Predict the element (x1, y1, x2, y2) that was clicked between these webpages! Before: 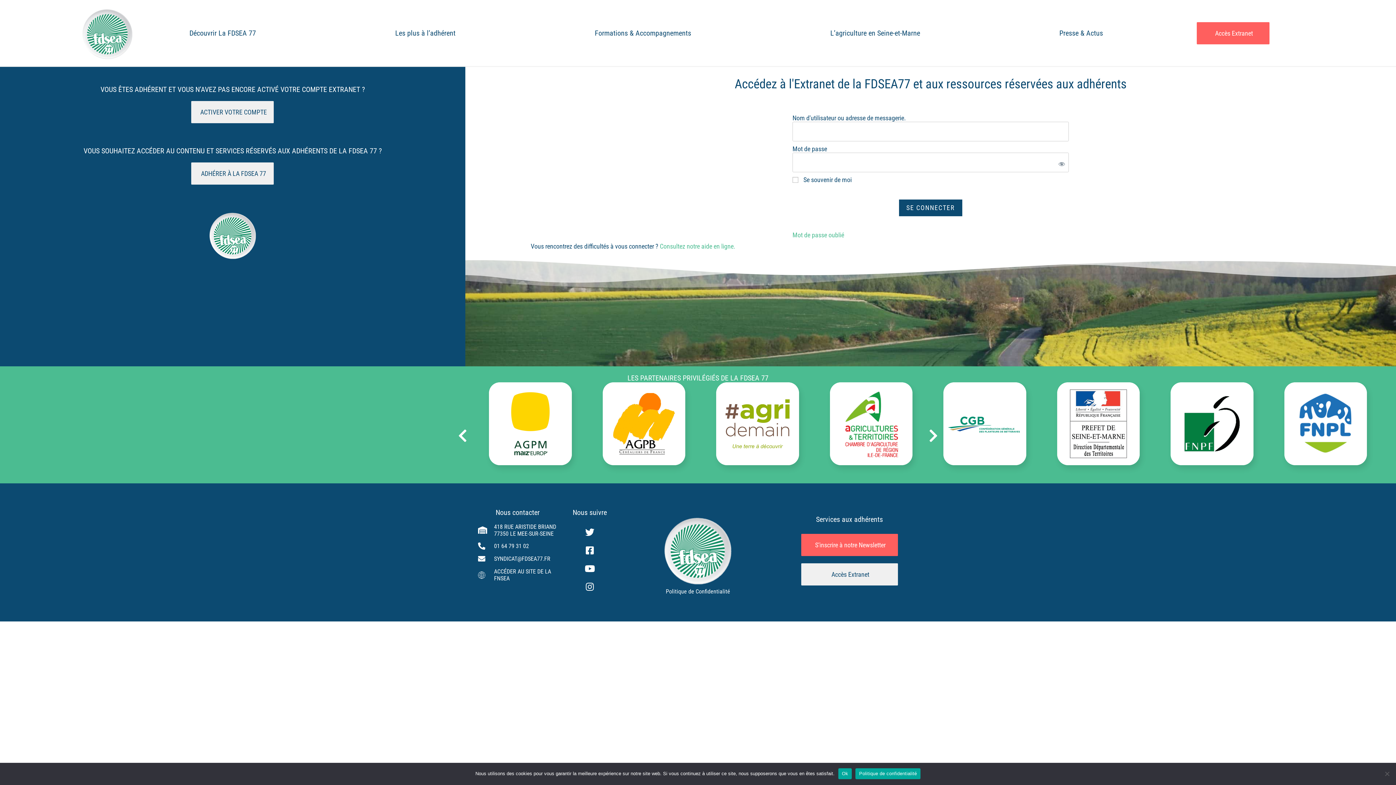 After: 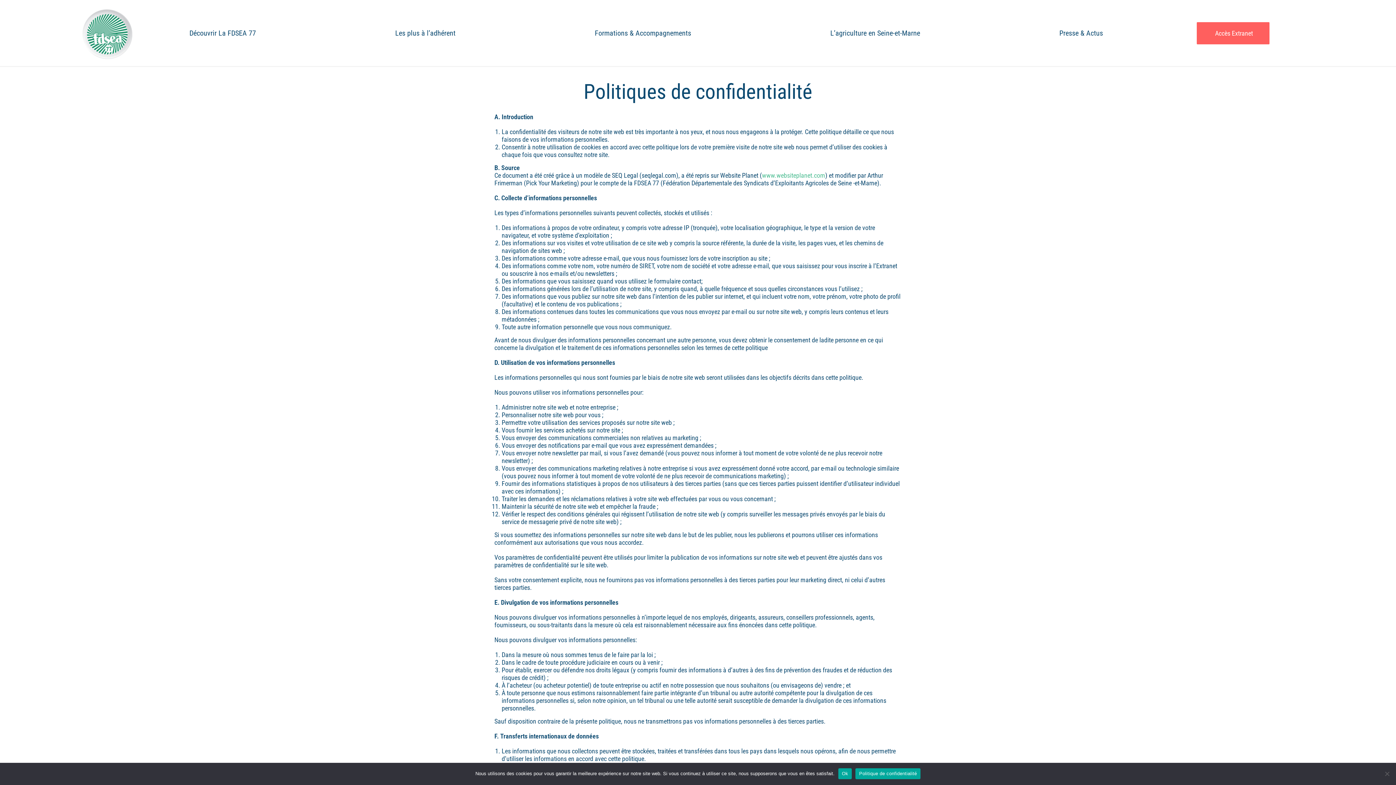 Action: bbox: (665, 588, 730, 595) label: Politique de Confidentialité